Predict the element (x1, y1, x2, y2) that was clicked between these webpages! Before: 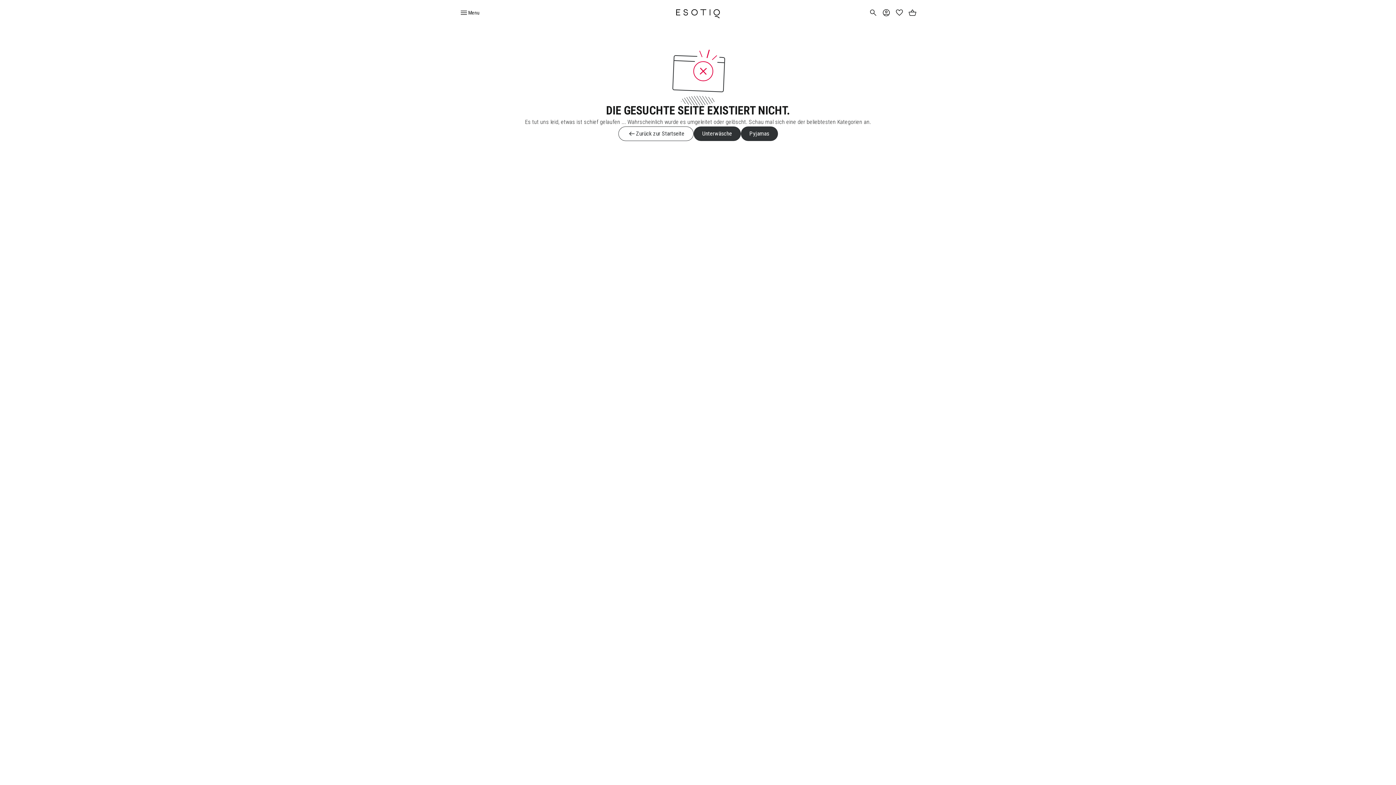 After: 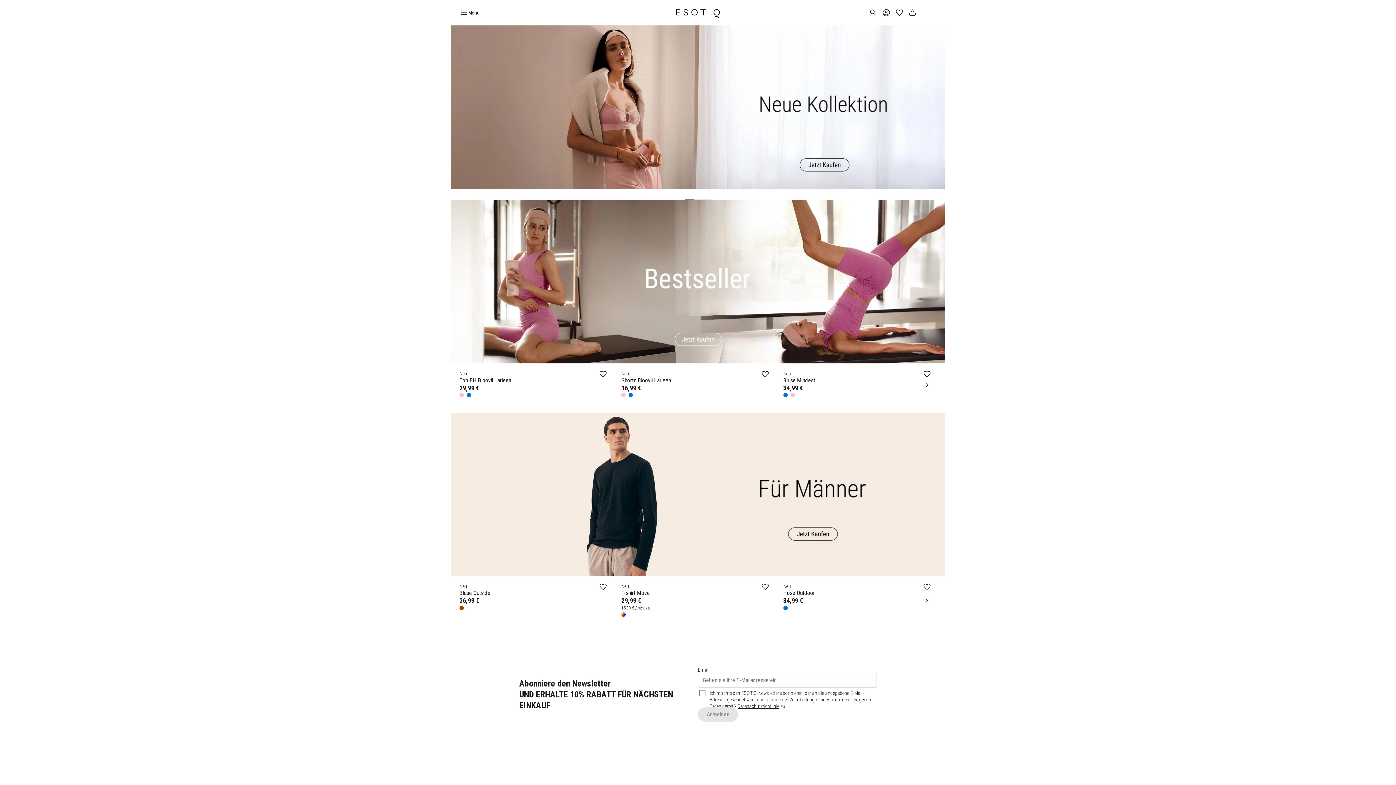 Action: bbox: (676, 2, 720, 22) label: Home